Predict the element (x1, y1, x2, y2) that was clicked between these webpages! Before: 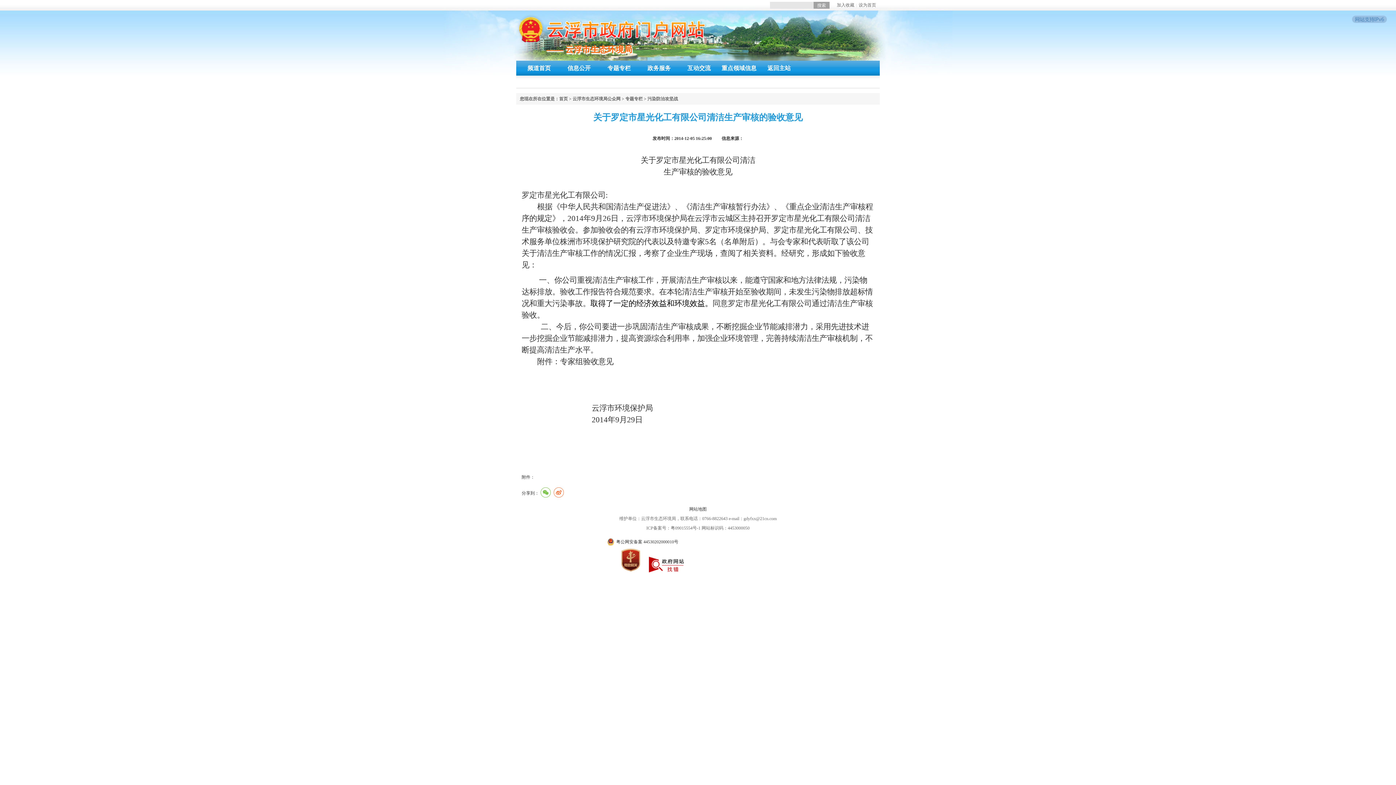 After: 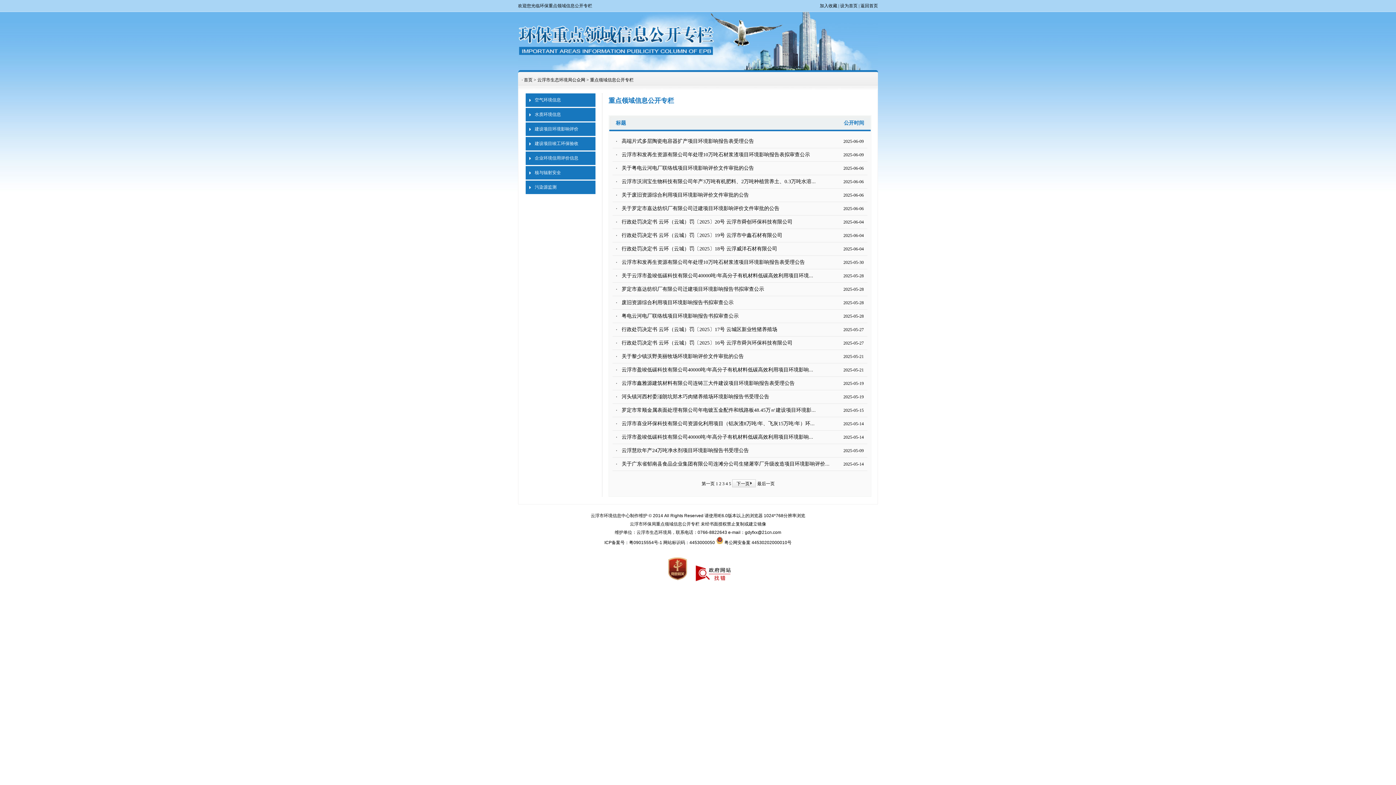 Action: label: 重点领域信息 bbox: (721, 65, 756, 71)